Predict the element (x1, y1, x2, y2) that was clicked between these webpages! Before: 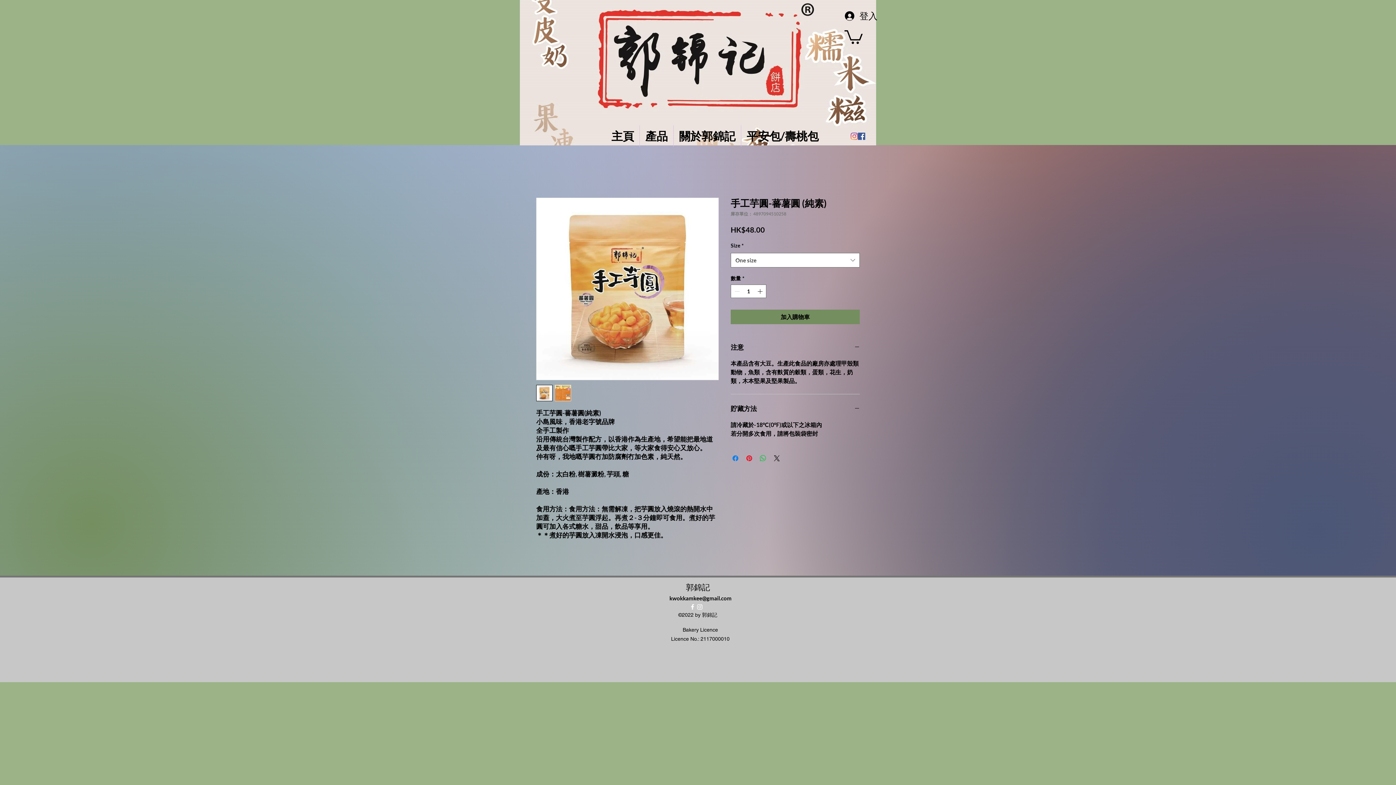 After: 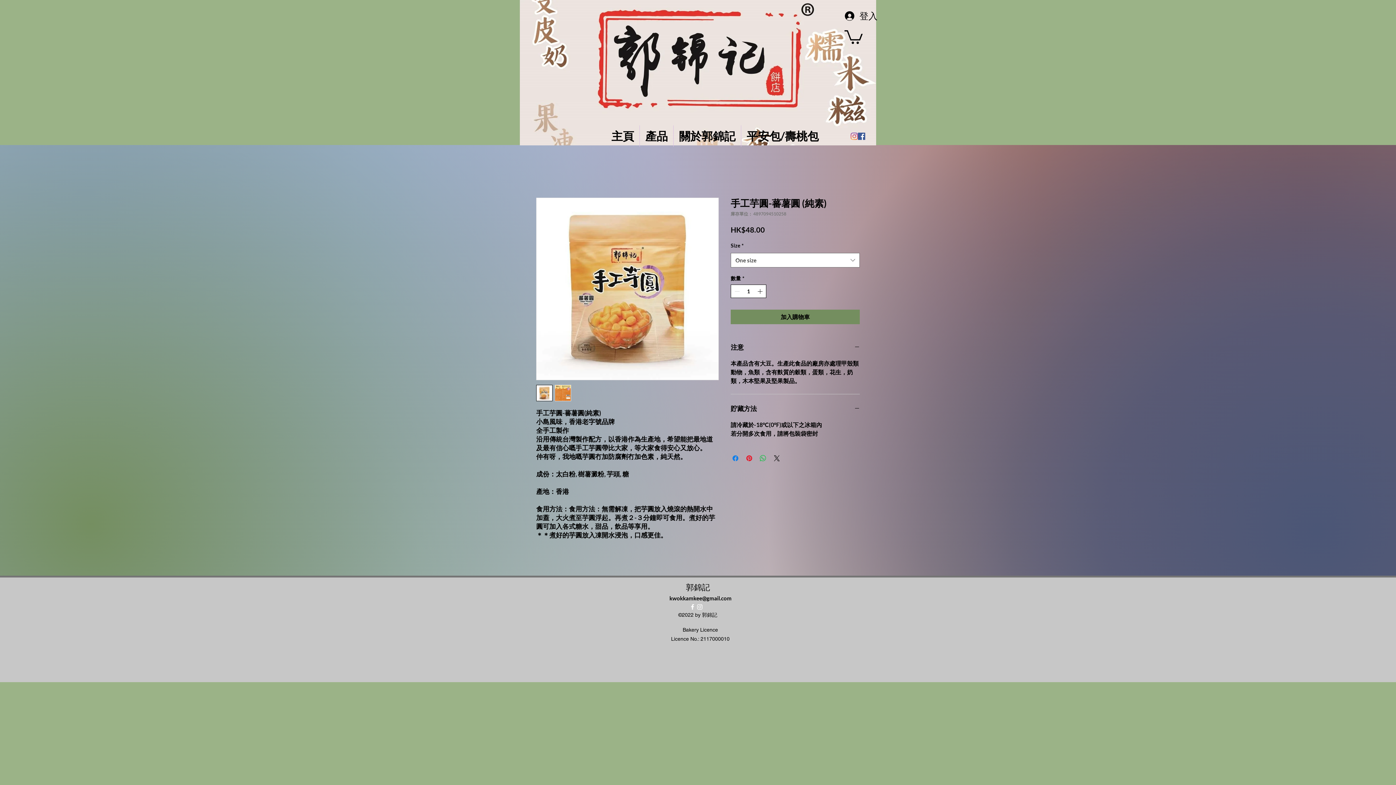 Action: label: Increment bbox: (756, 285, 765, 297)